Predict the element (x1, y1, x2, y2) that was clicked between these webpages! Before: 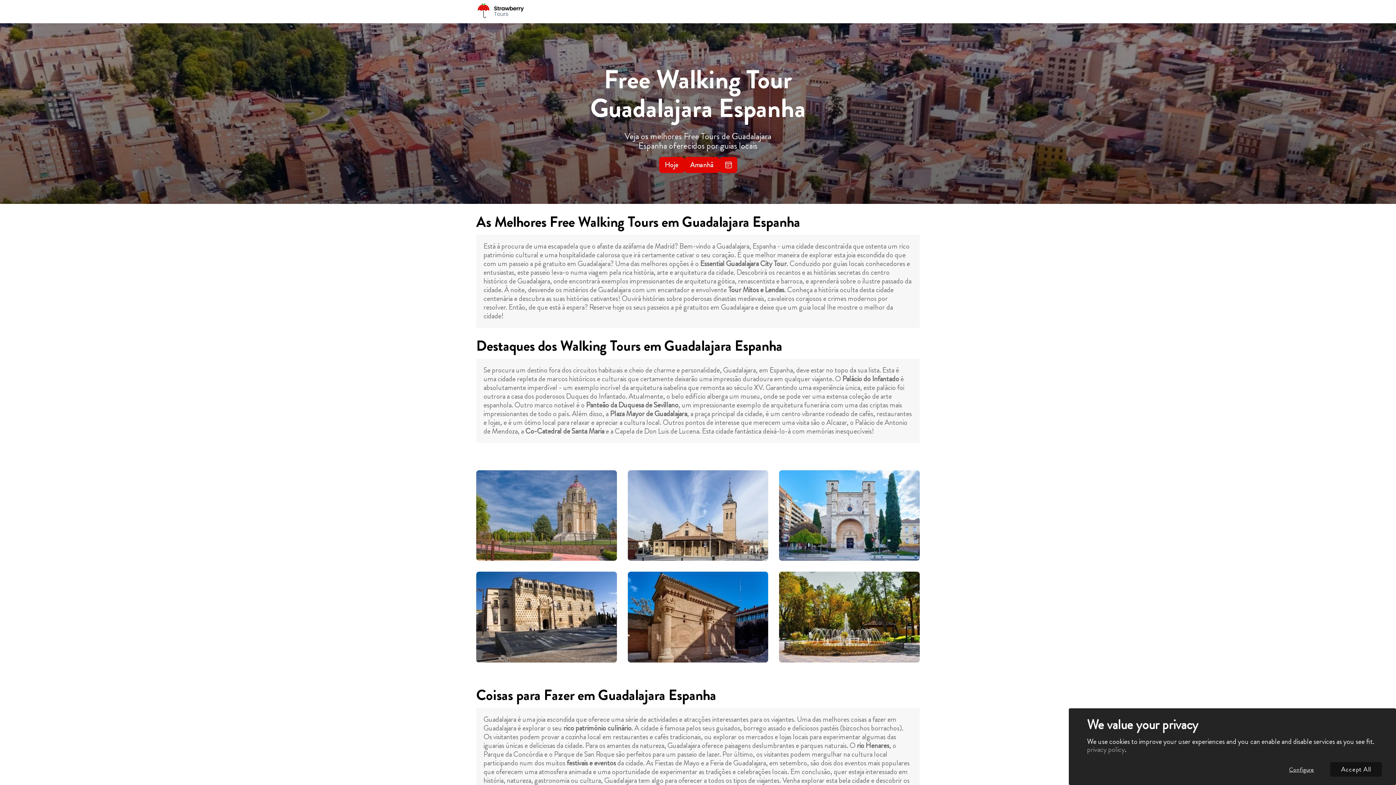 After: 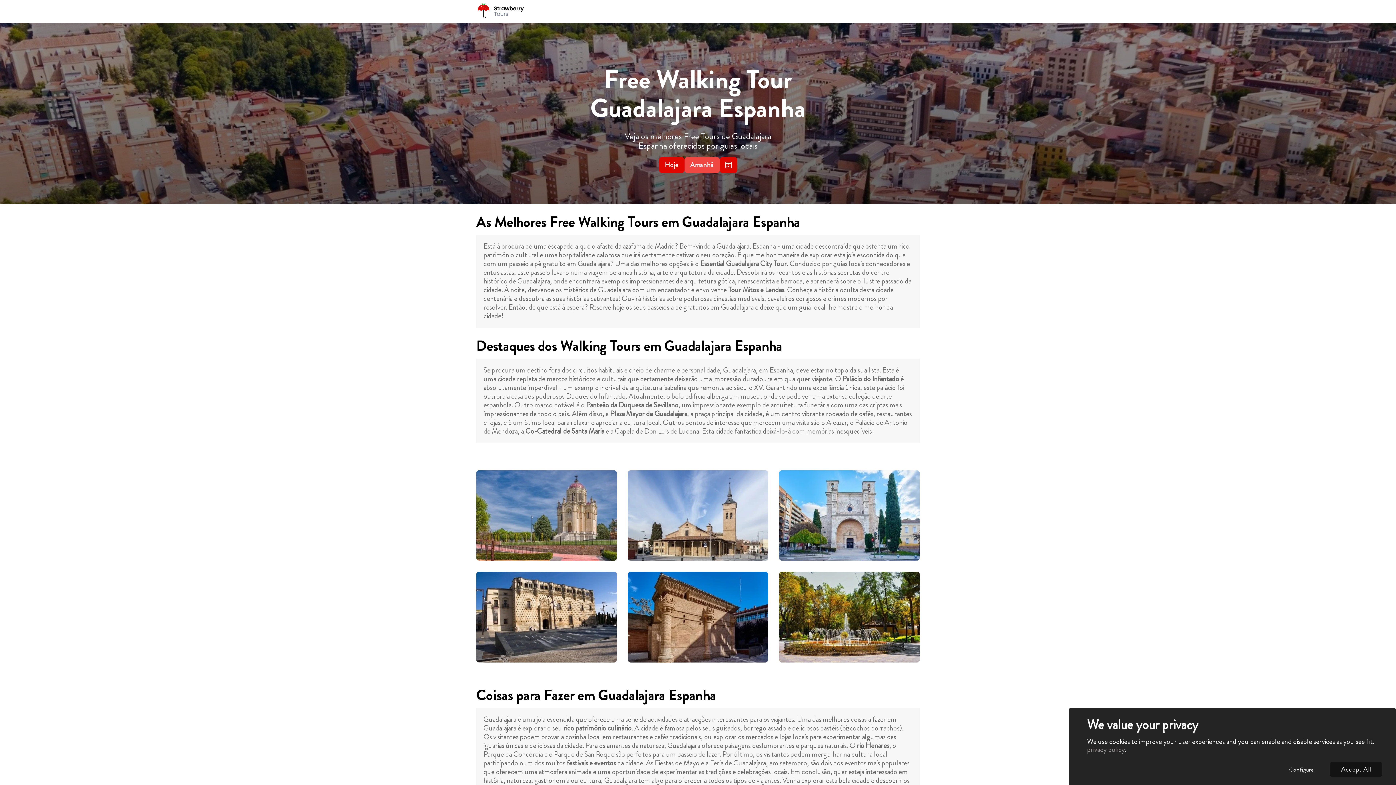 Action: label: Amanhã bbox: (684, 157, 719, 173)